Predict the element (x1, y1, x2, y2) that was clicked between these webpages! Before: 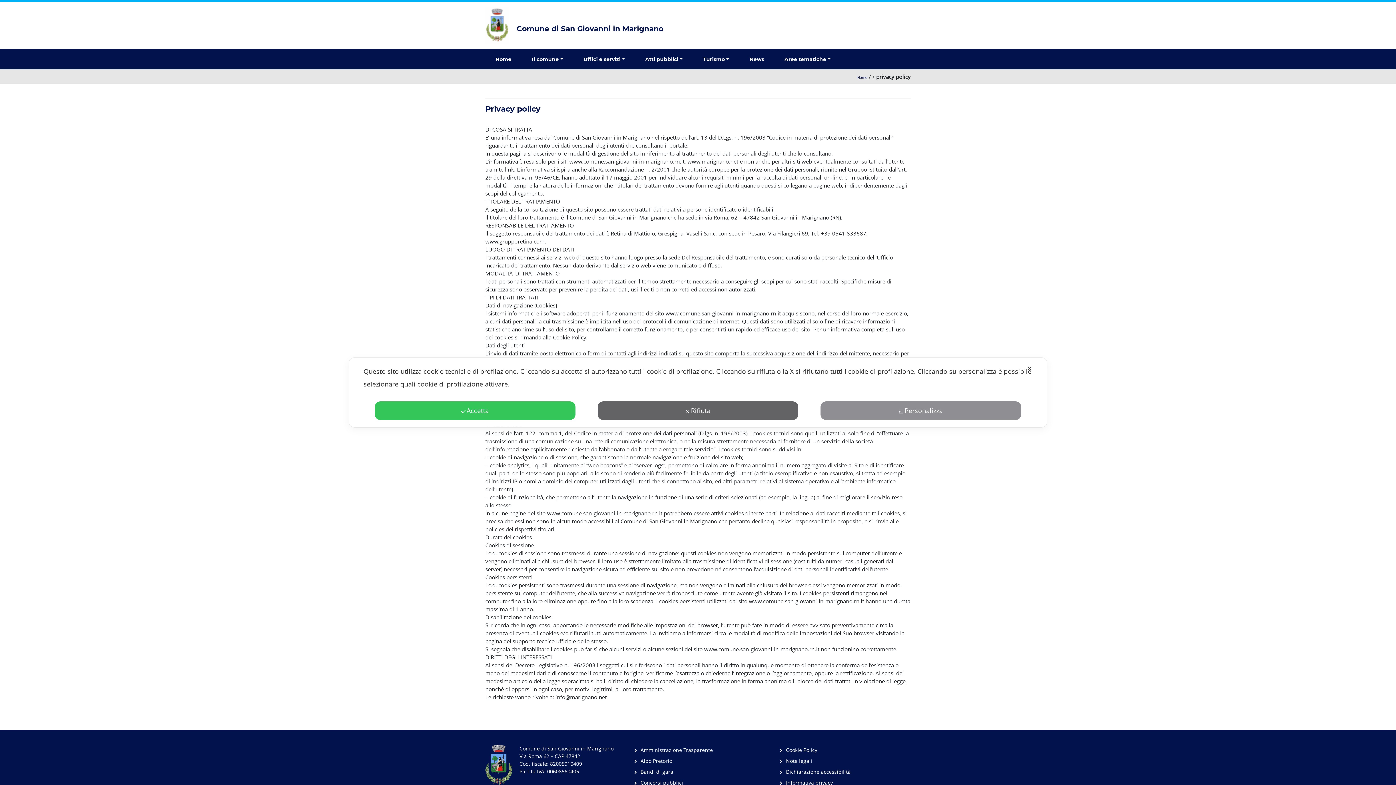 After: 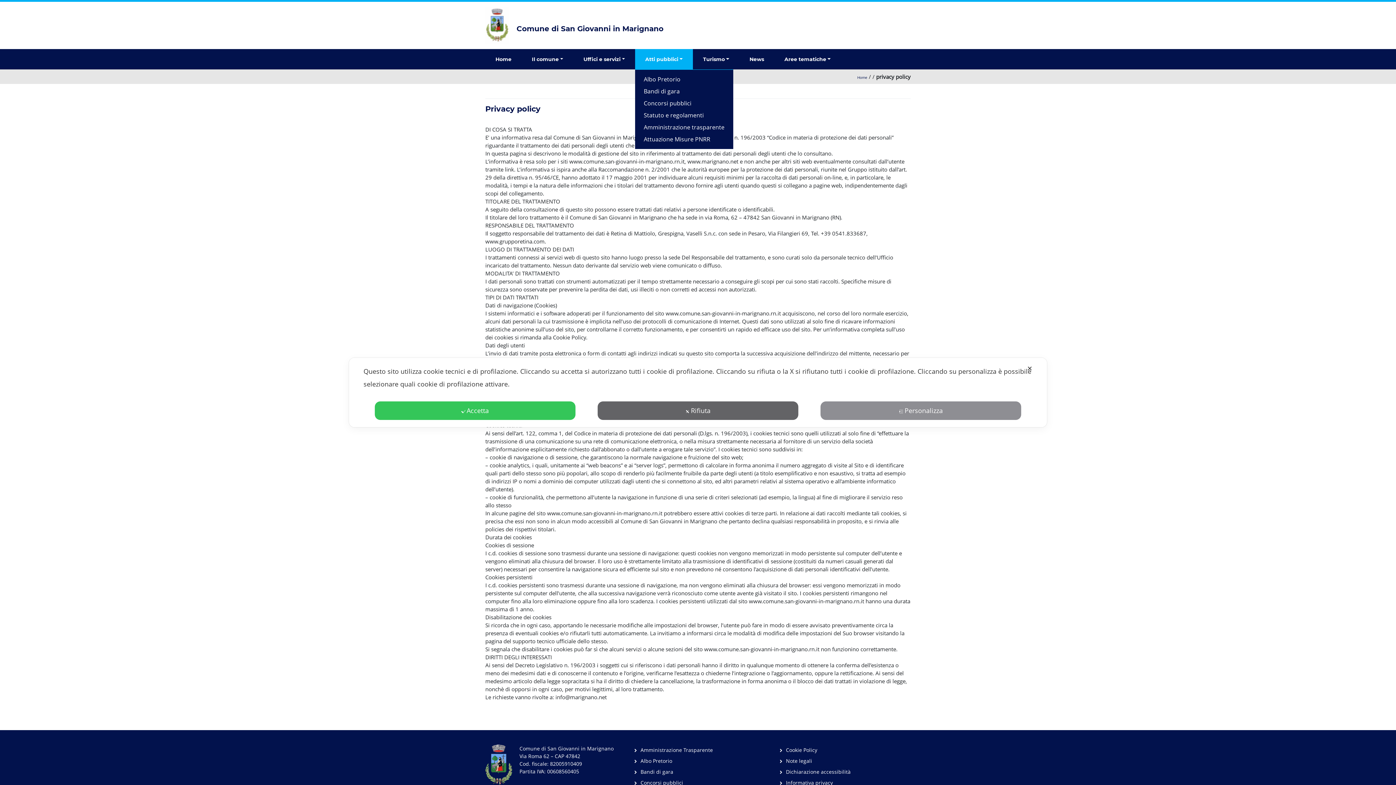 Action: bbox: (642, 49, 685, 69) label: Atti pubblici